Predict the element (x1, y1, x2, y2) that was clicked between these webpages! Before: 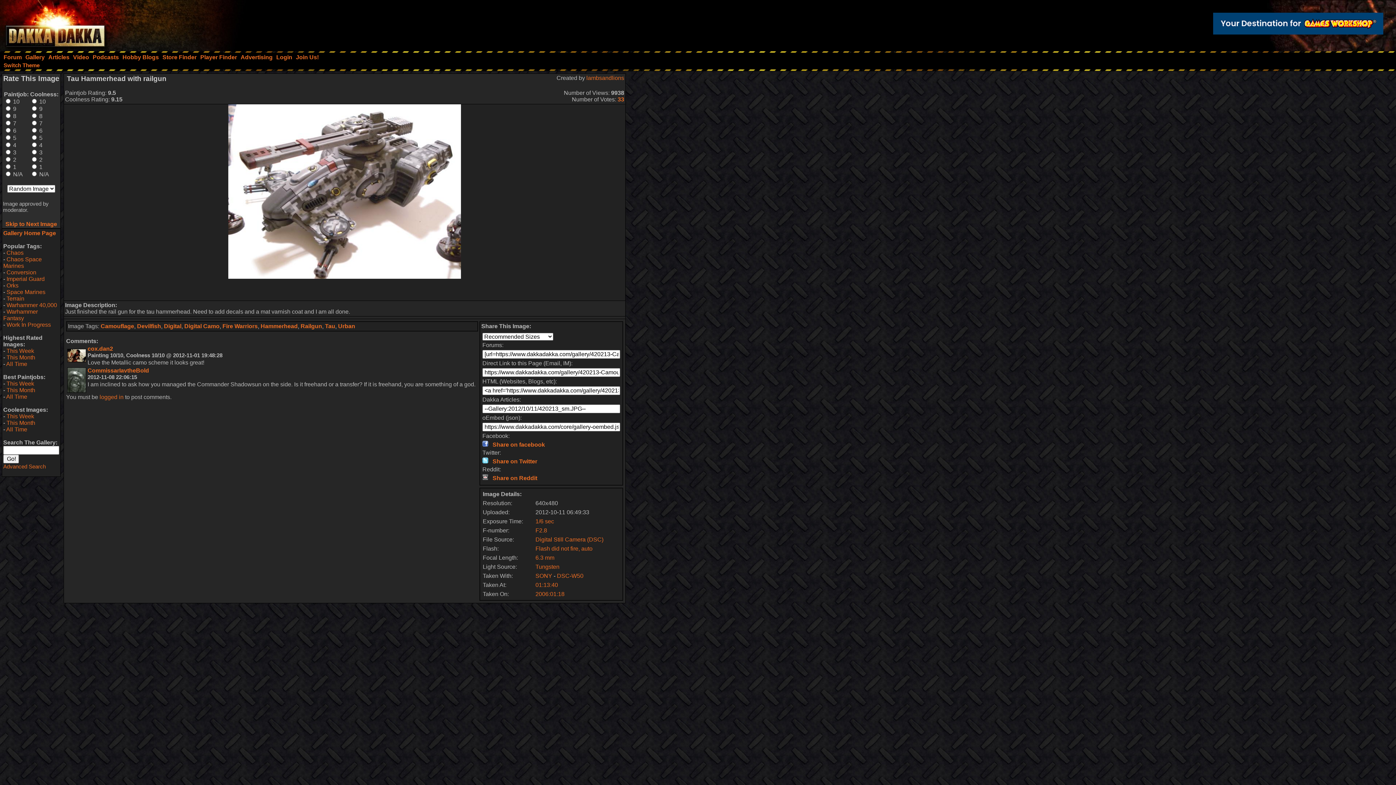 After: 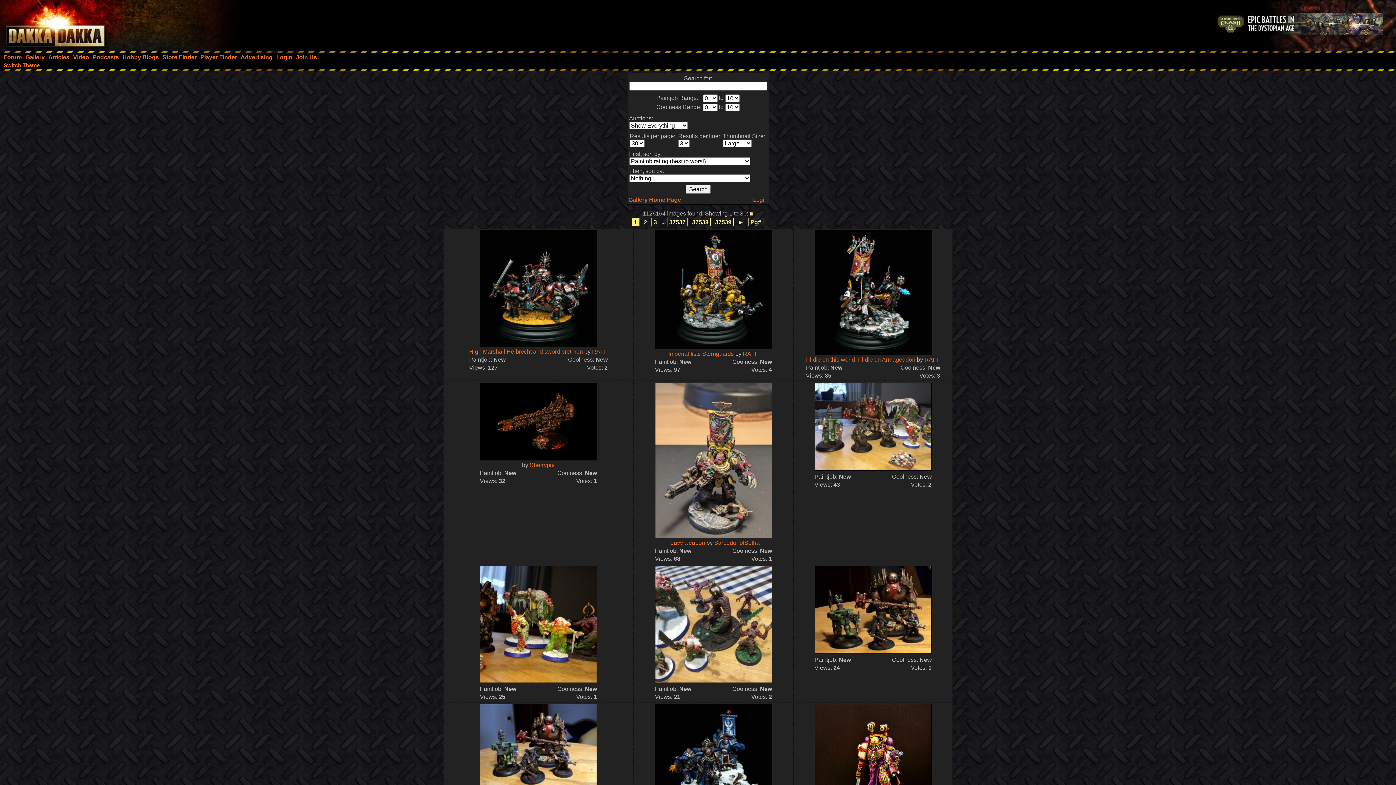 Action: label: All Time bbox: (6, 393, 27, 400)